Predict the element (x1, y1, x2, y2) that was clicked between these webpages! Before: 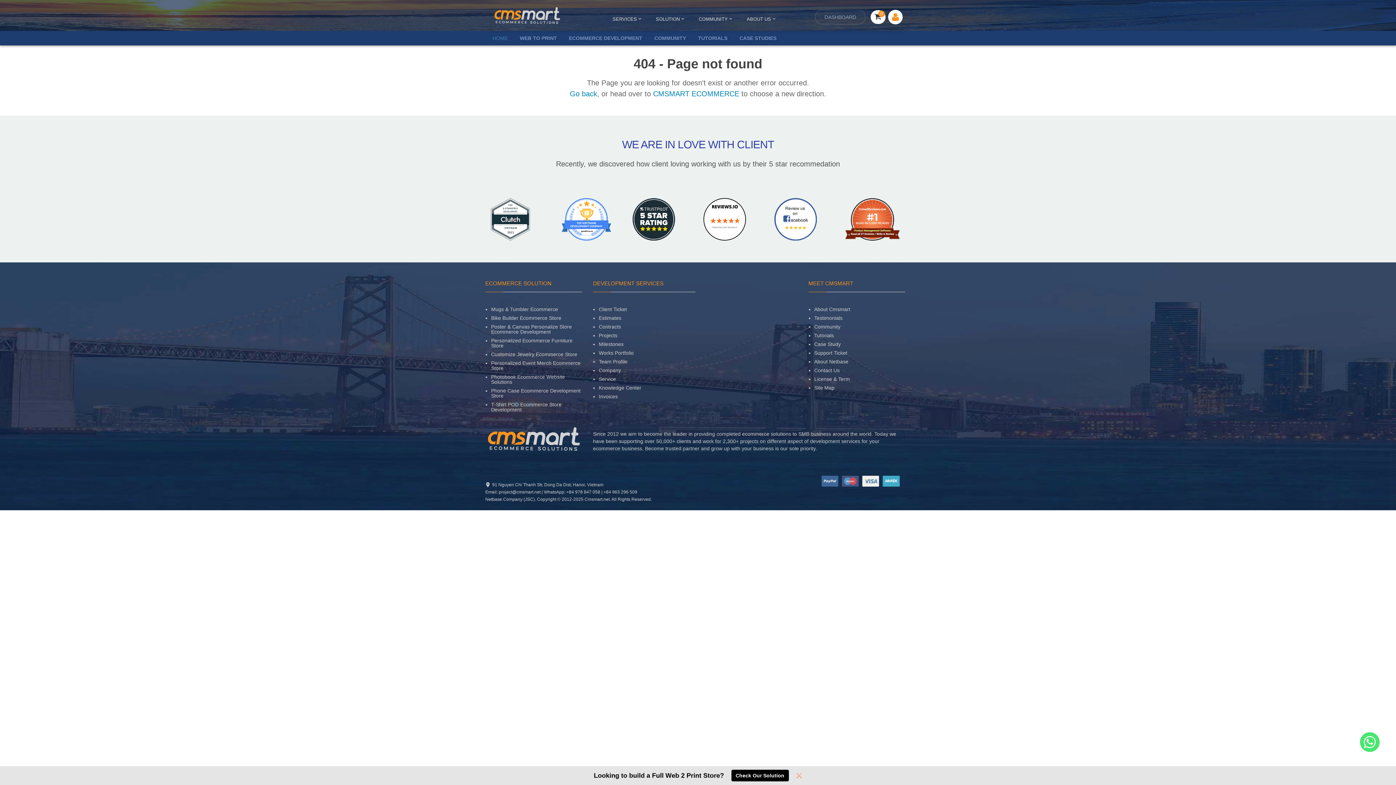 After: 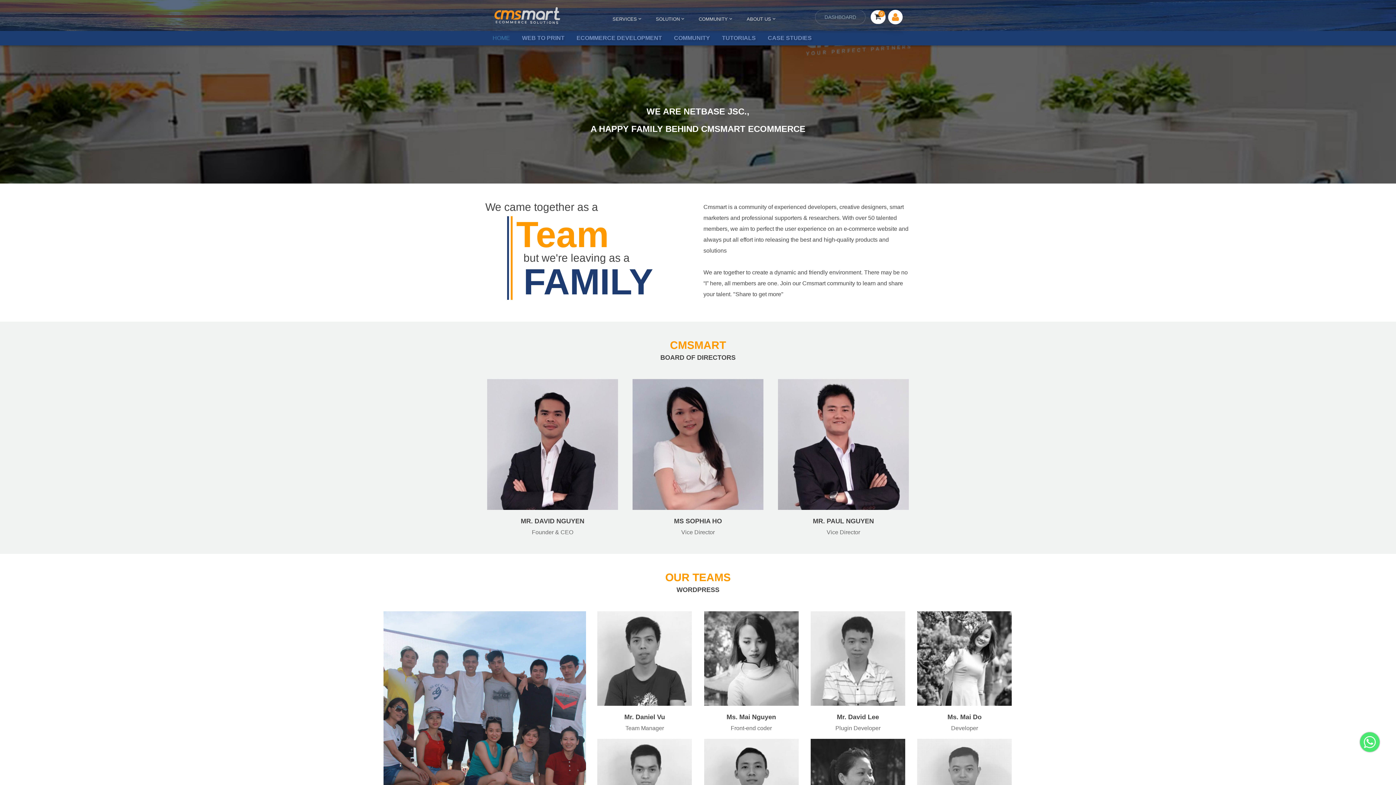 Action: bbox: (746, 16, 775, 25) label: ABOUT US 